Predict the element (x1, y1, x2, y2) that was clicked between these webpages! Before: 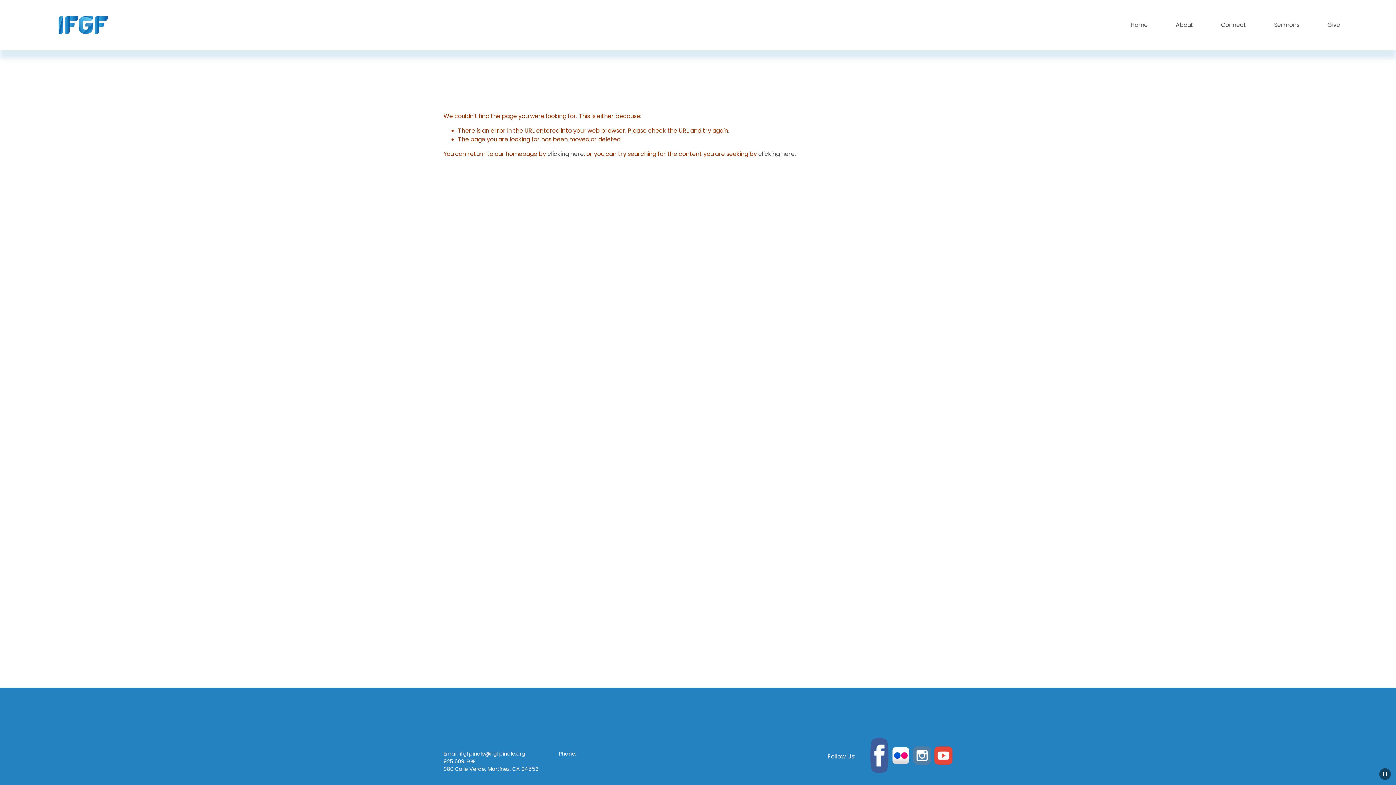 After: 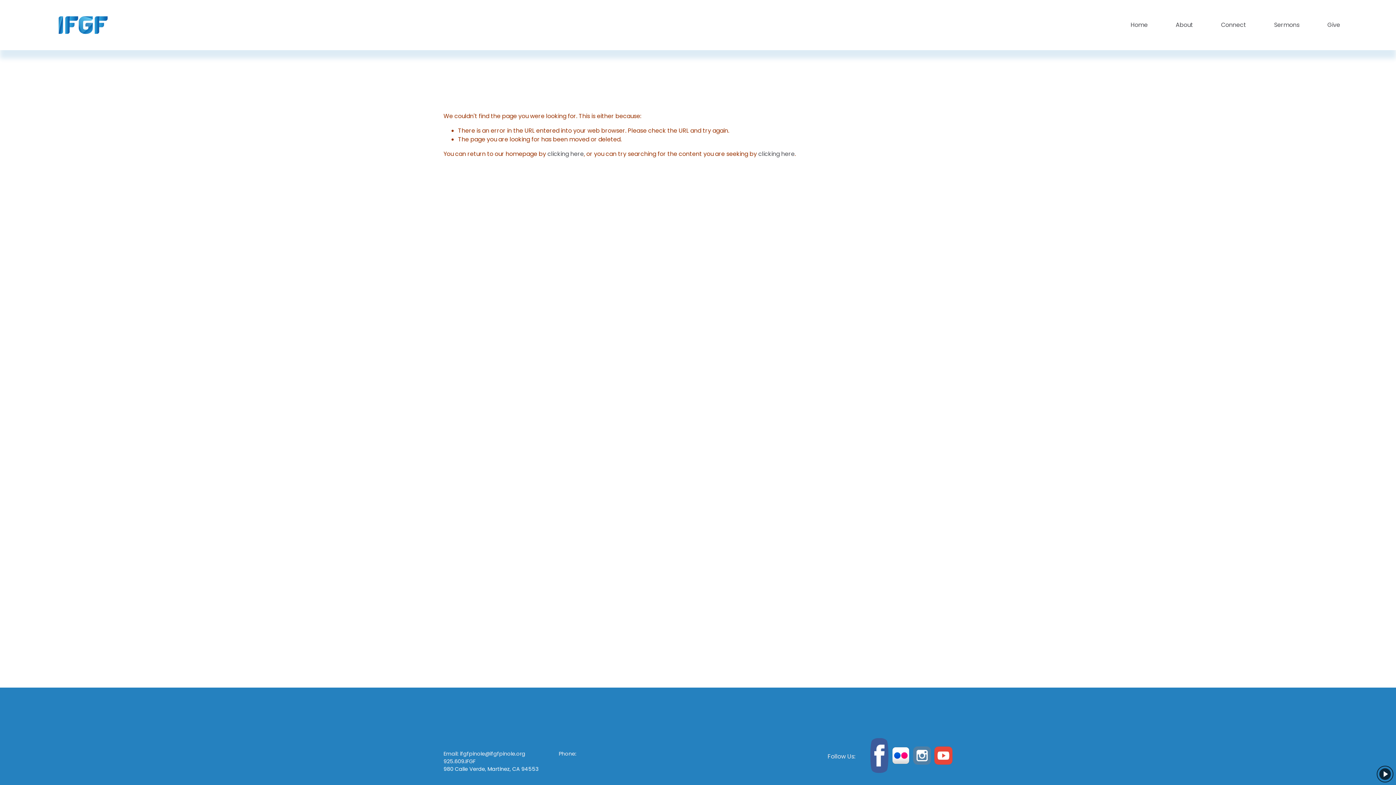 Action: label: Pause Background bbox: (1379, 768, 1391, 780)